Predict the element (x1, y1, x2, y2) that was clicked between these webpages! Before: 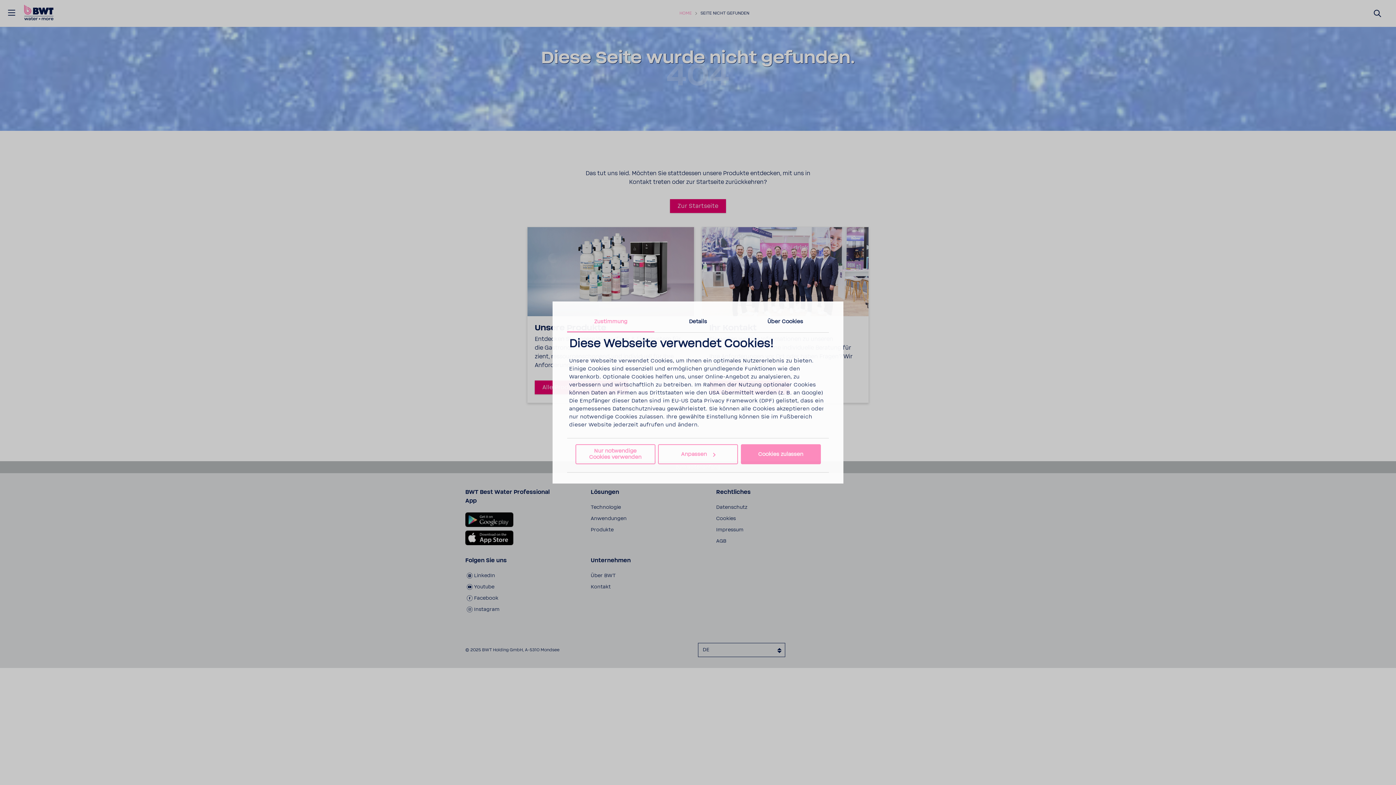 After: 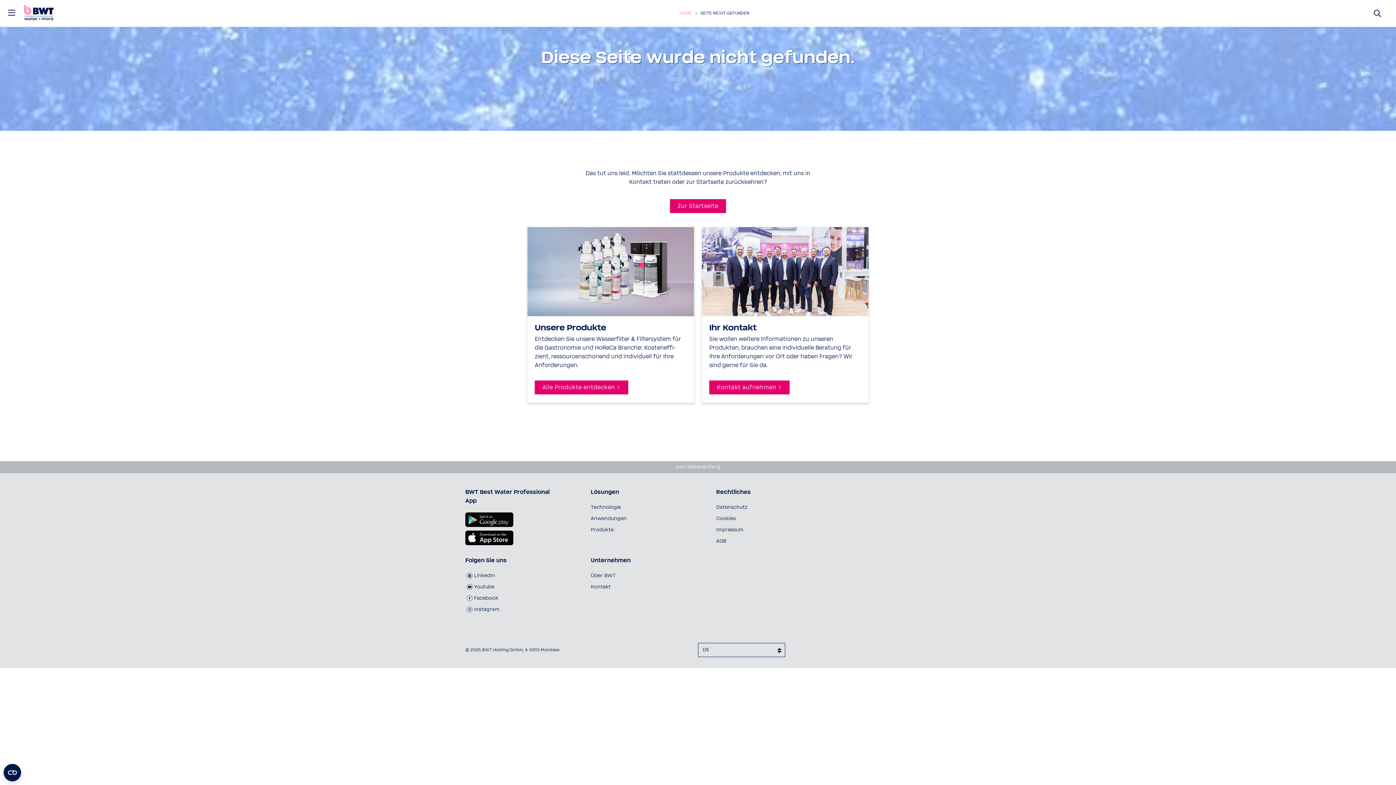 Action: label: Cookies zulassen bbox: (740, 444, 820, 464)